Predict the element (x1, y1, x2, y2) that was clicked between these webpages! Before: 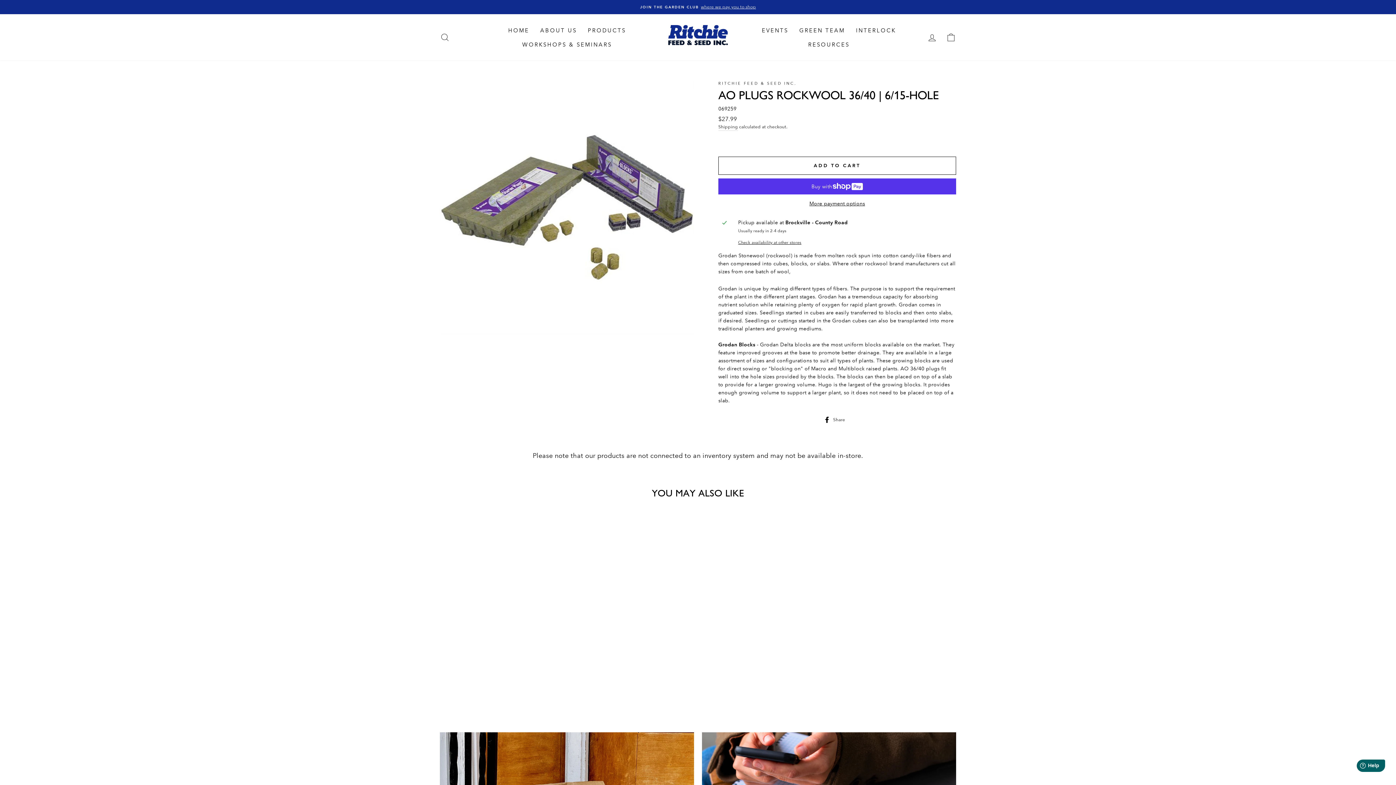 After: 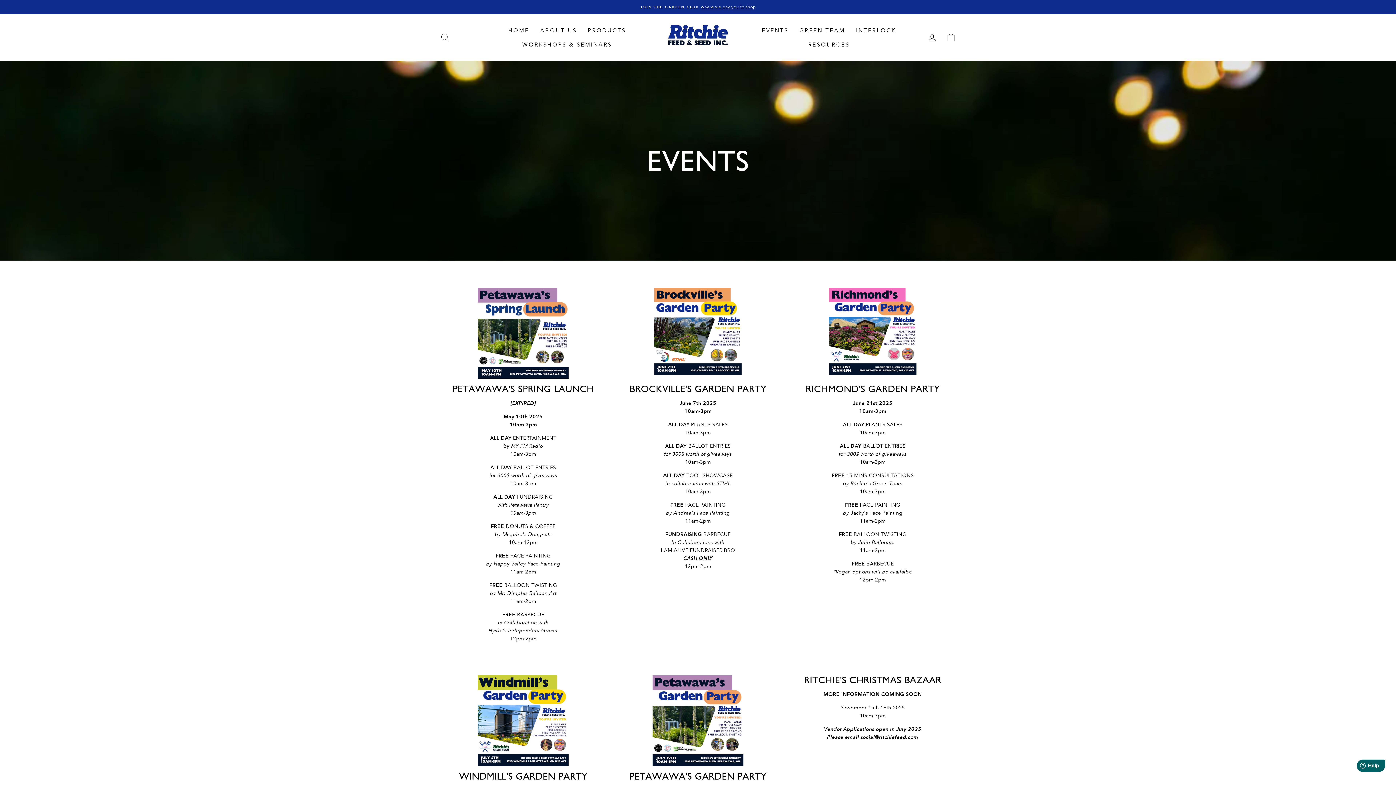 Action: label: EVENTS bbox: (756, 23, 794, 37)